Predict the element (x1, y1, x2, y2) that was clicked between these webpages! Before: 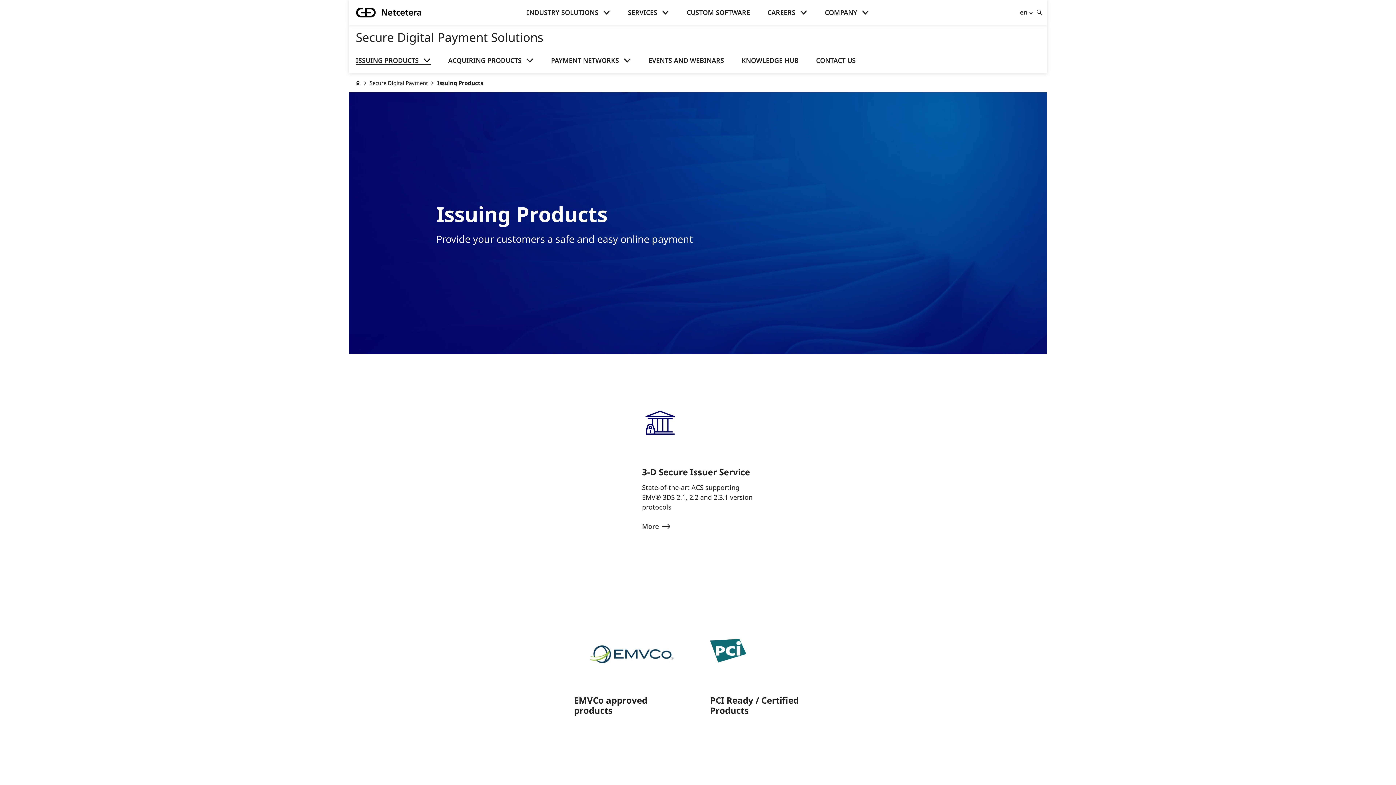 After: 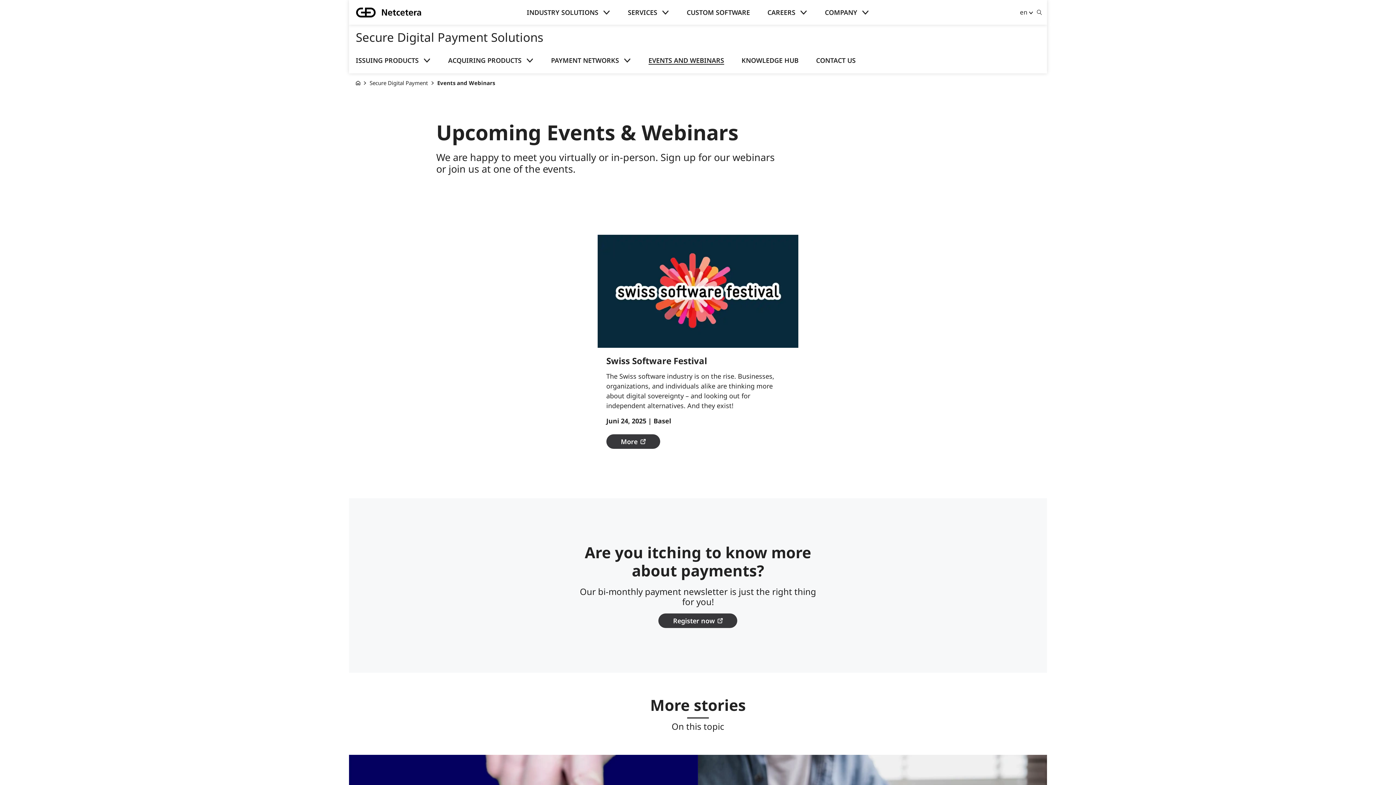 Action: label: EVENTS AND WEBINARS bbox: (648, 55, 724, 64)